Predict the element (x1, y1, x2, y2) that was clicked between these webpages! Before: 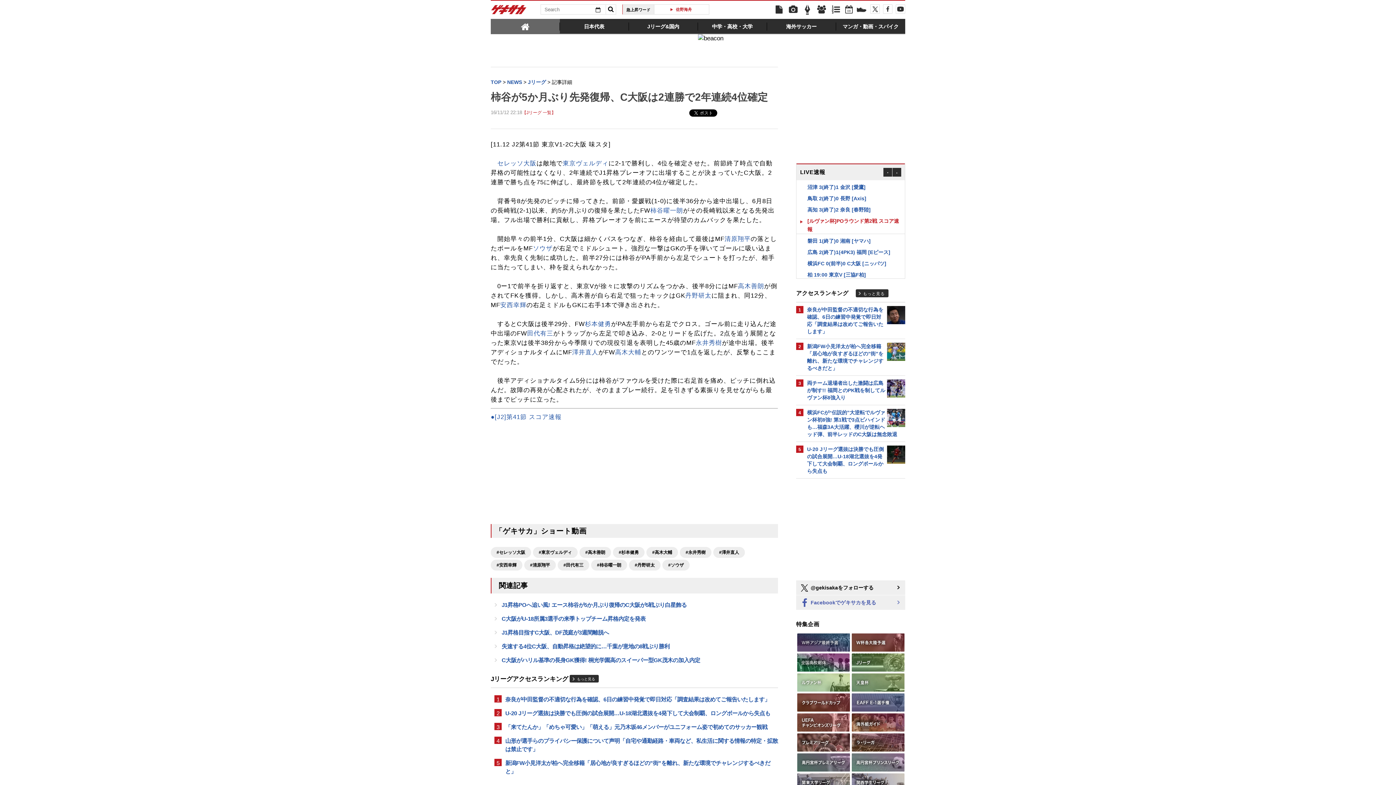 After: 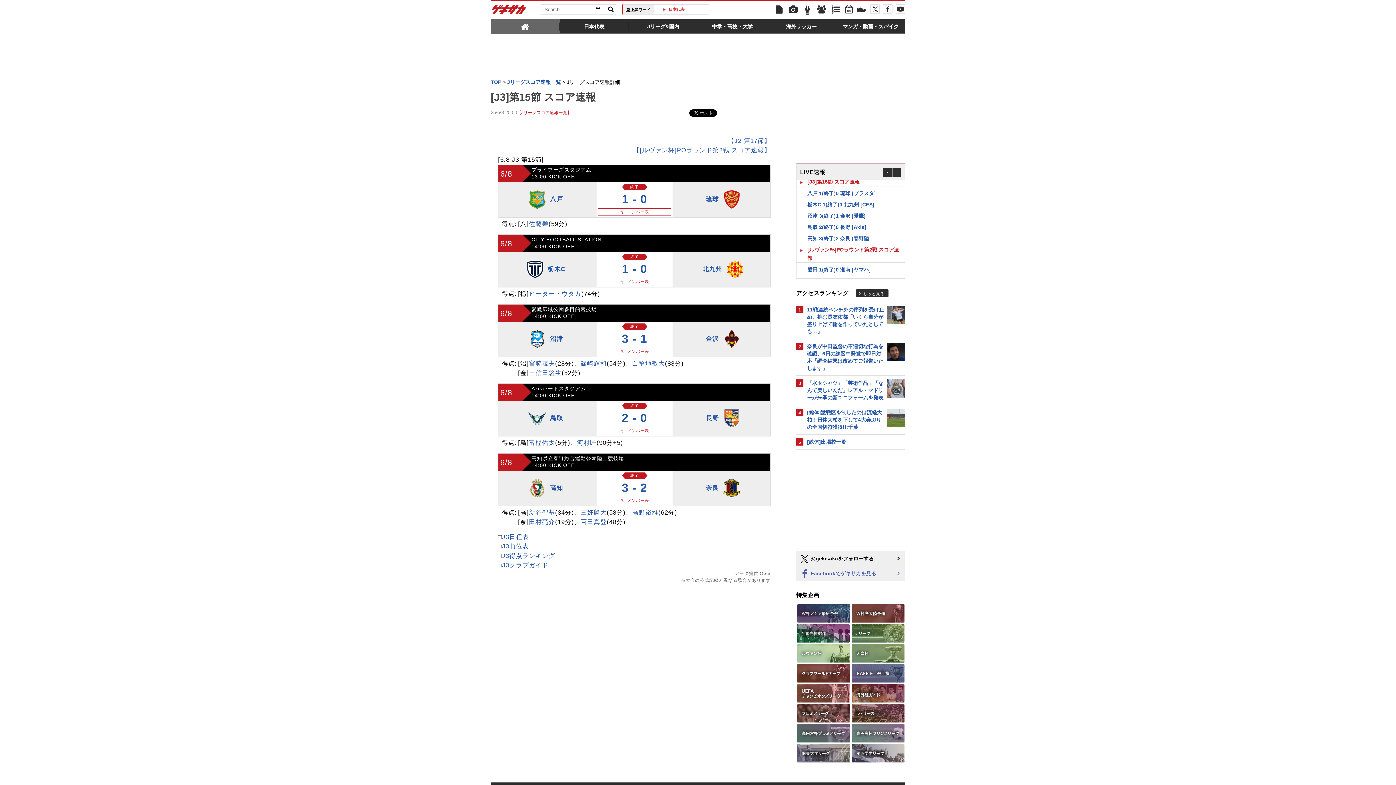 Action: label: 栃木C 1(終了)0 北九州 [CFS] bbox: (807, 247, 874, 253)